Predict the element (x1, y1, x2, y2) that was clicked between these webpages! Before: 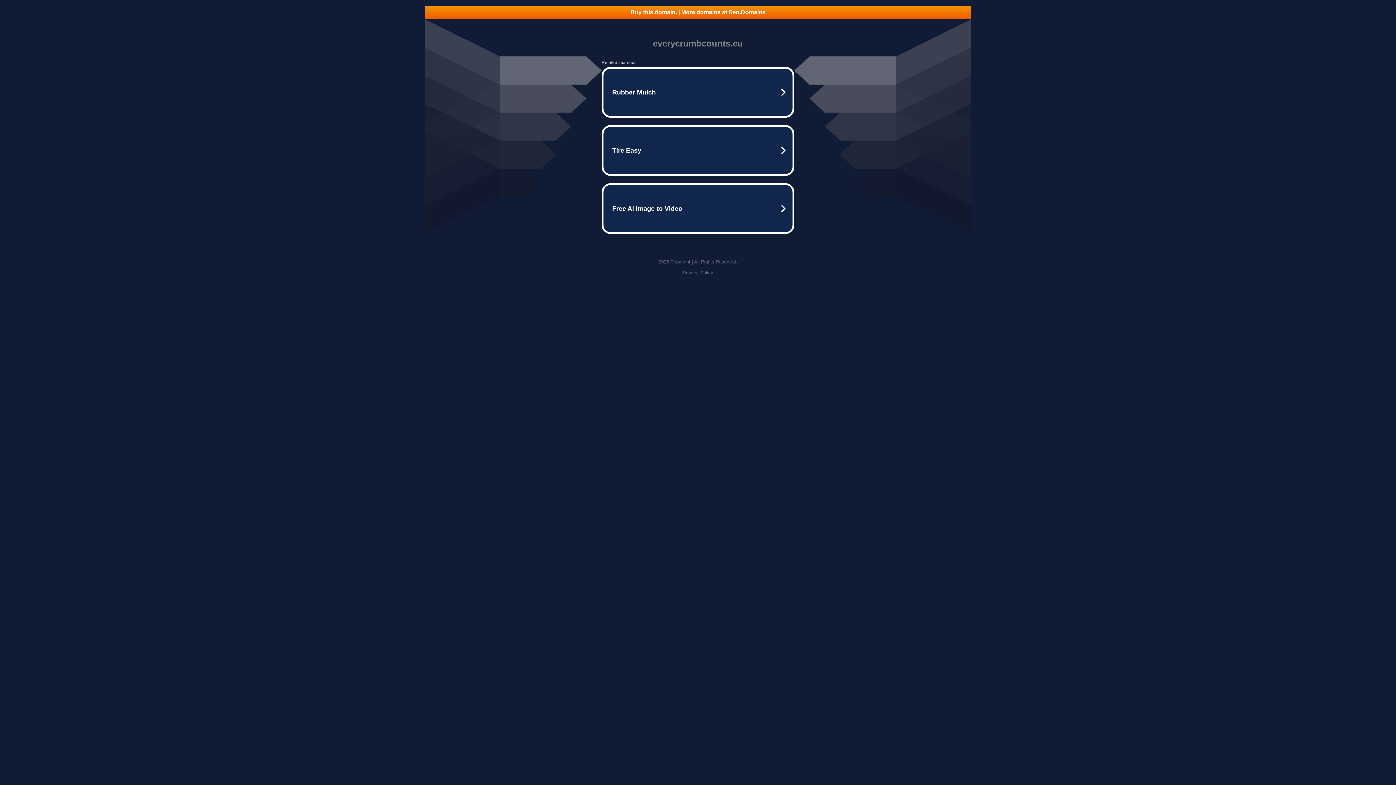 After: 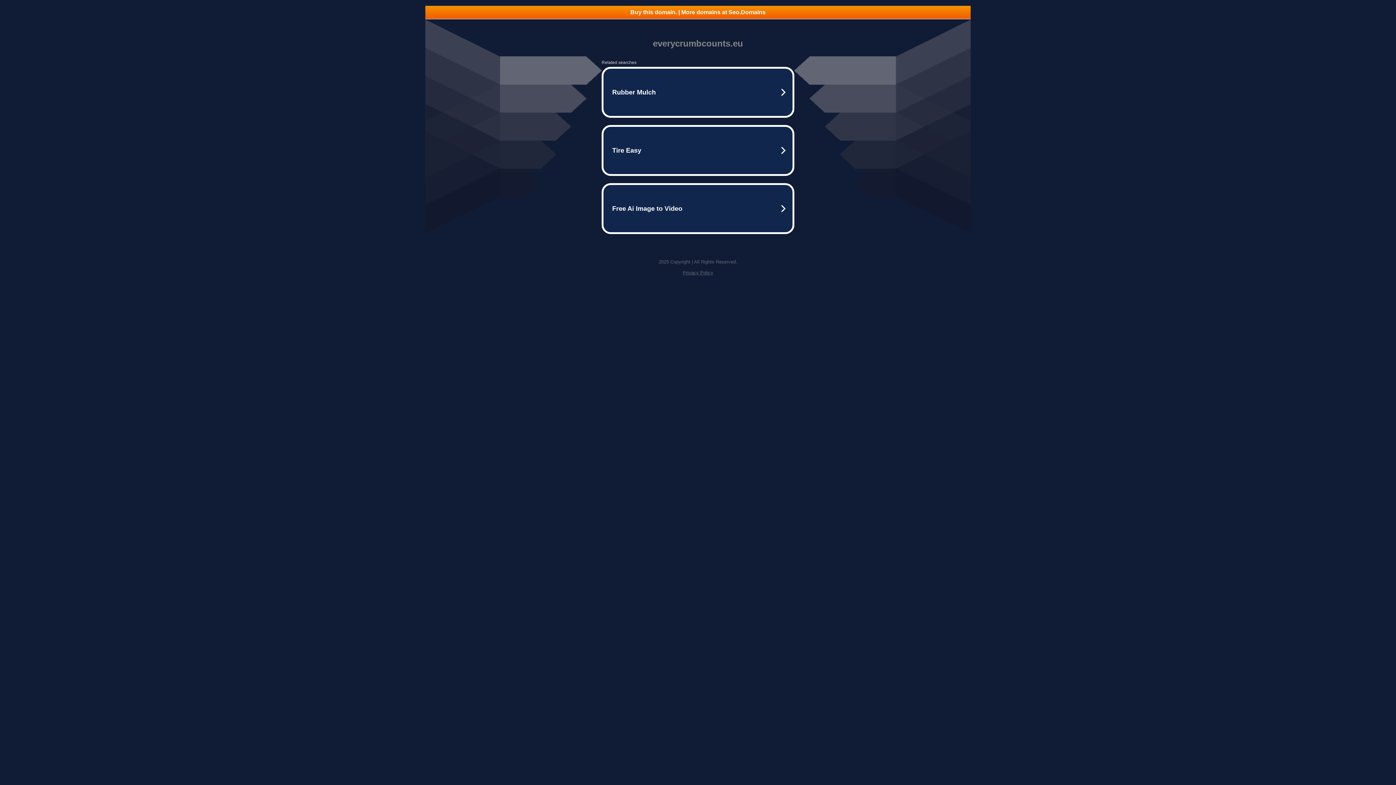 Action: bbox: (682, 270, 713, 275) label: Privacy Policy